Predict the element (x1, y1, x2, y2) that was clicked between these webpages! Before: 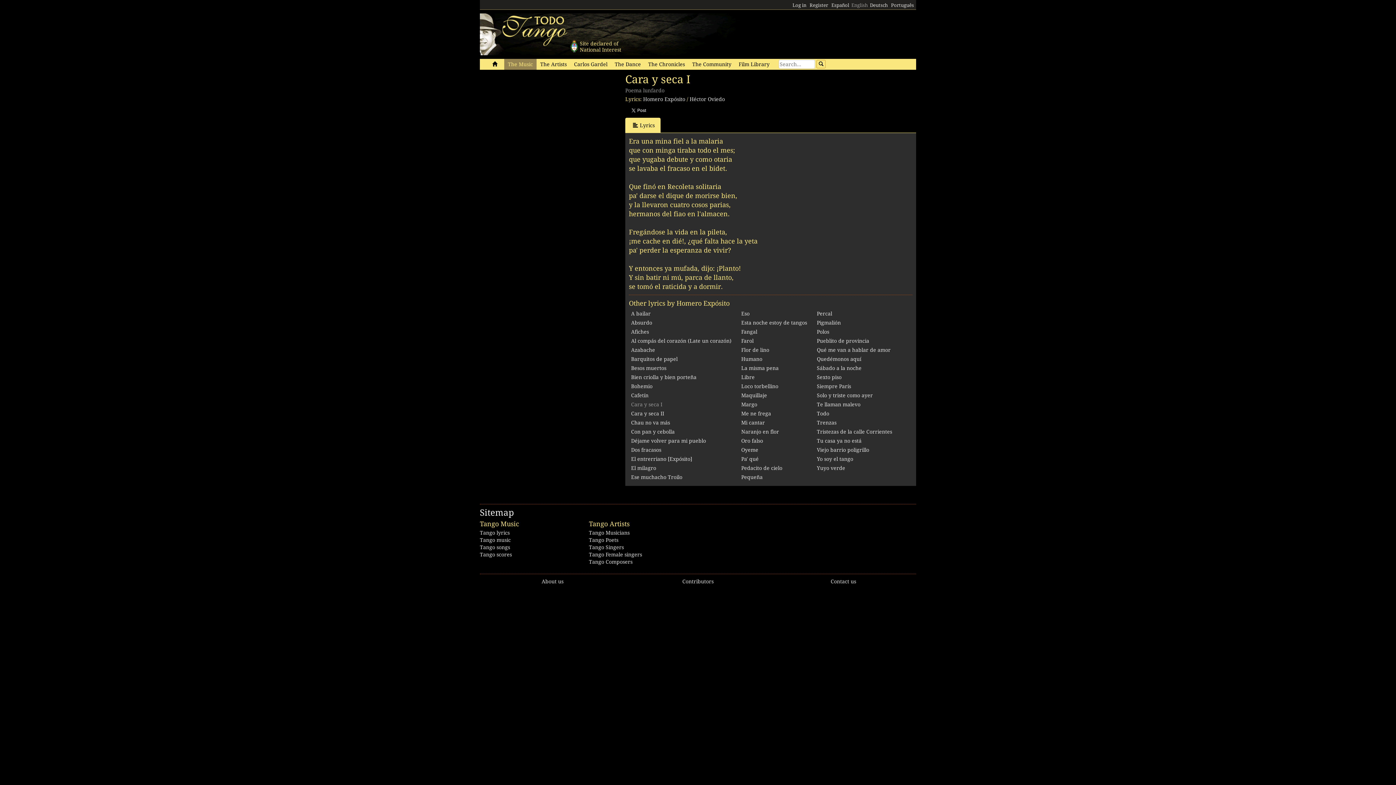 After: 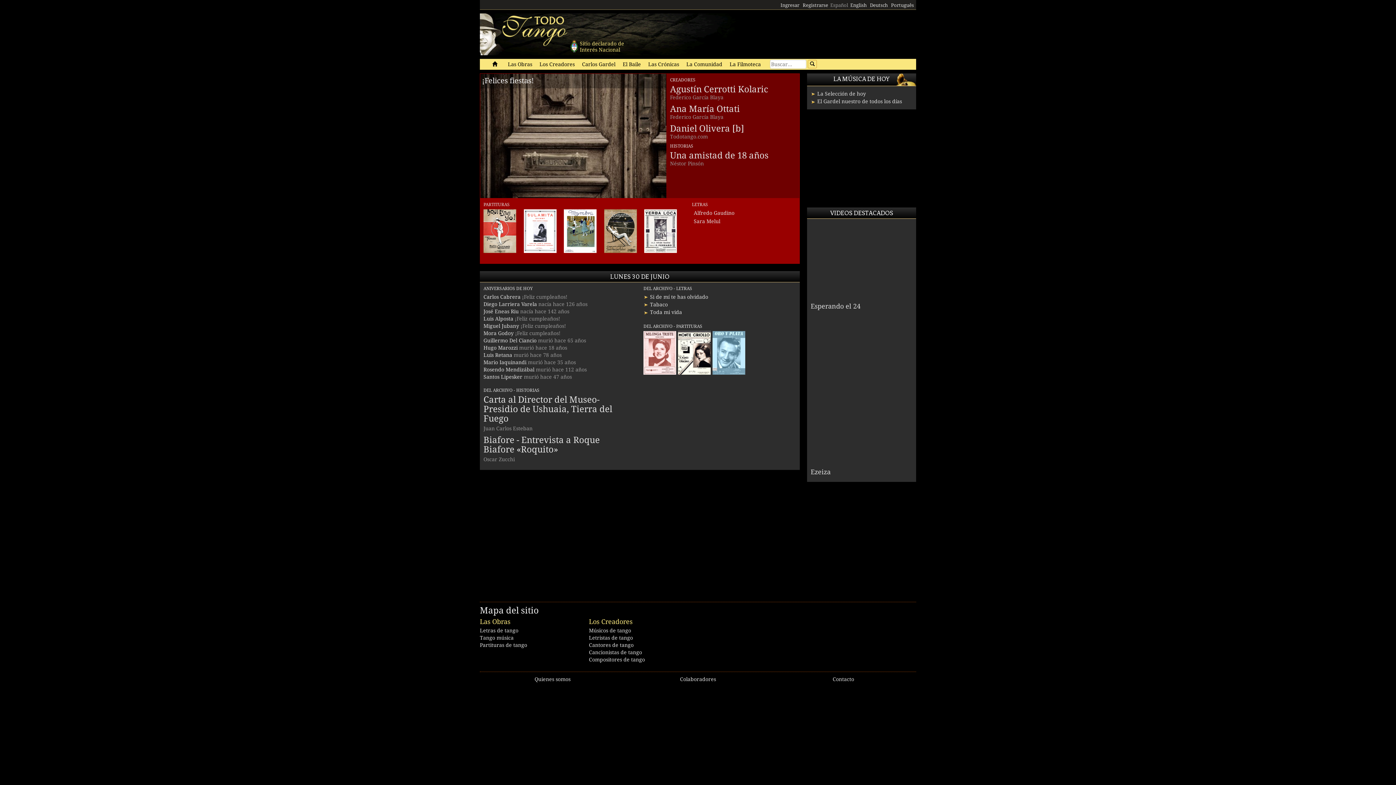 Action: label: Español bbox: (830, 1, 850, 9)